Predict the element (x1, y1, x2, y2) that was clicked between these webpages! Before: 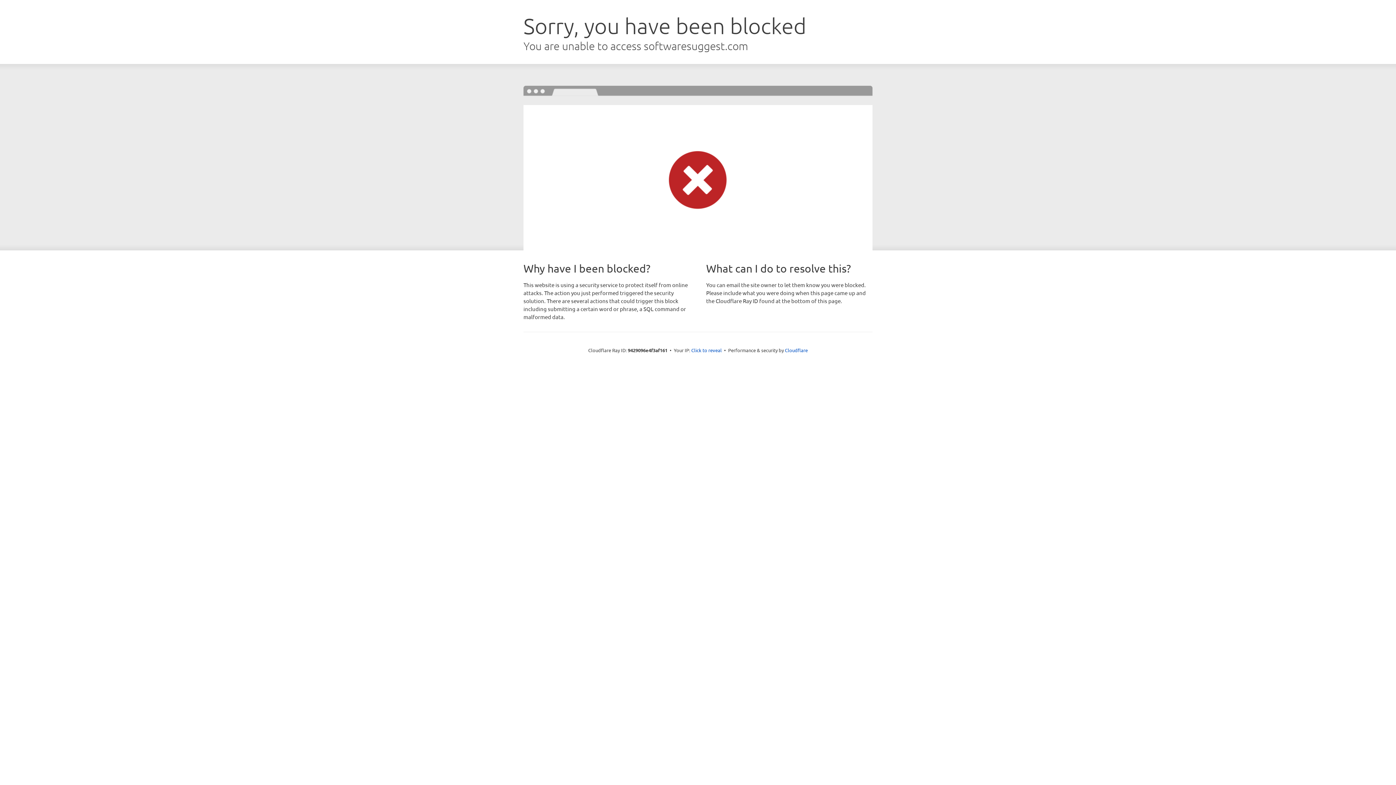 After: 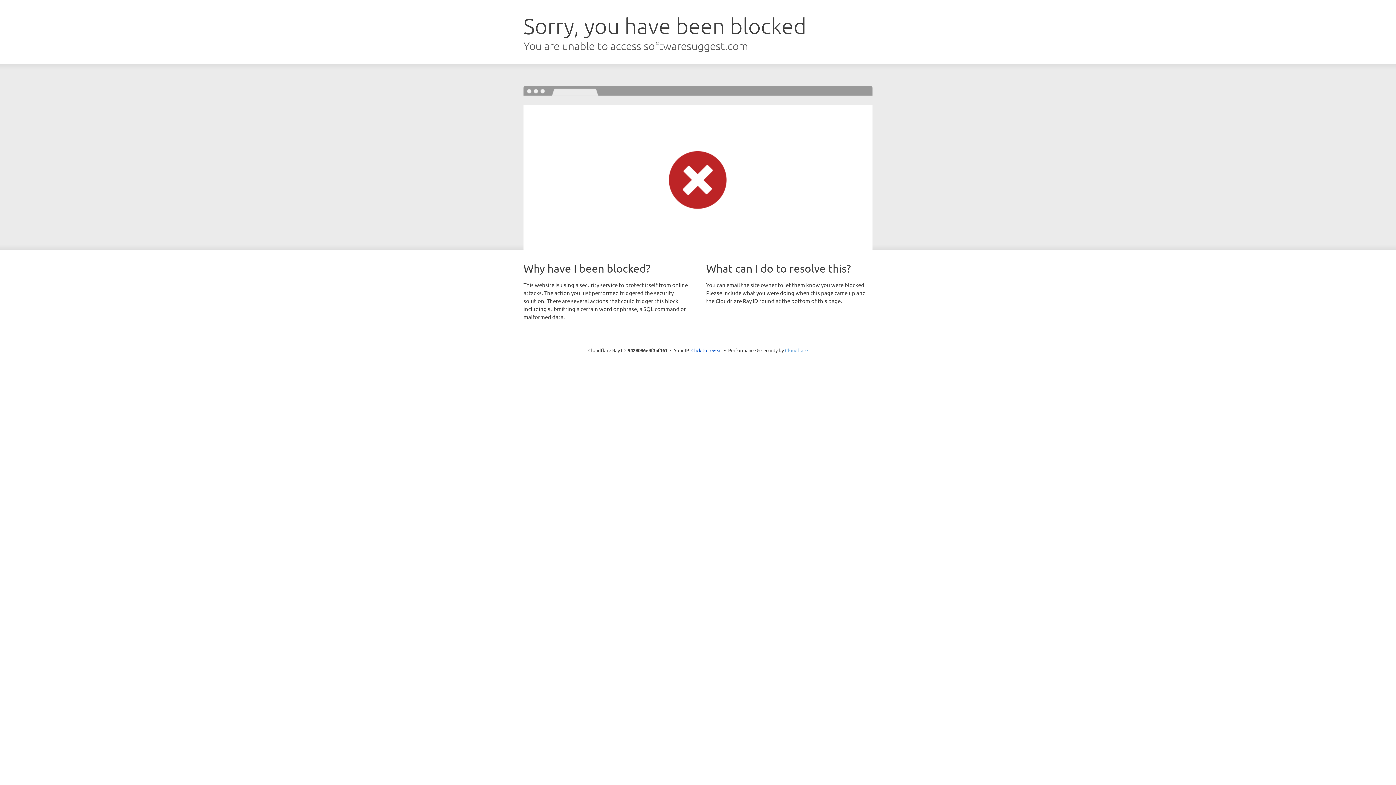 Action: label: Cloudflare bbox: (785, 347, 808, 353)